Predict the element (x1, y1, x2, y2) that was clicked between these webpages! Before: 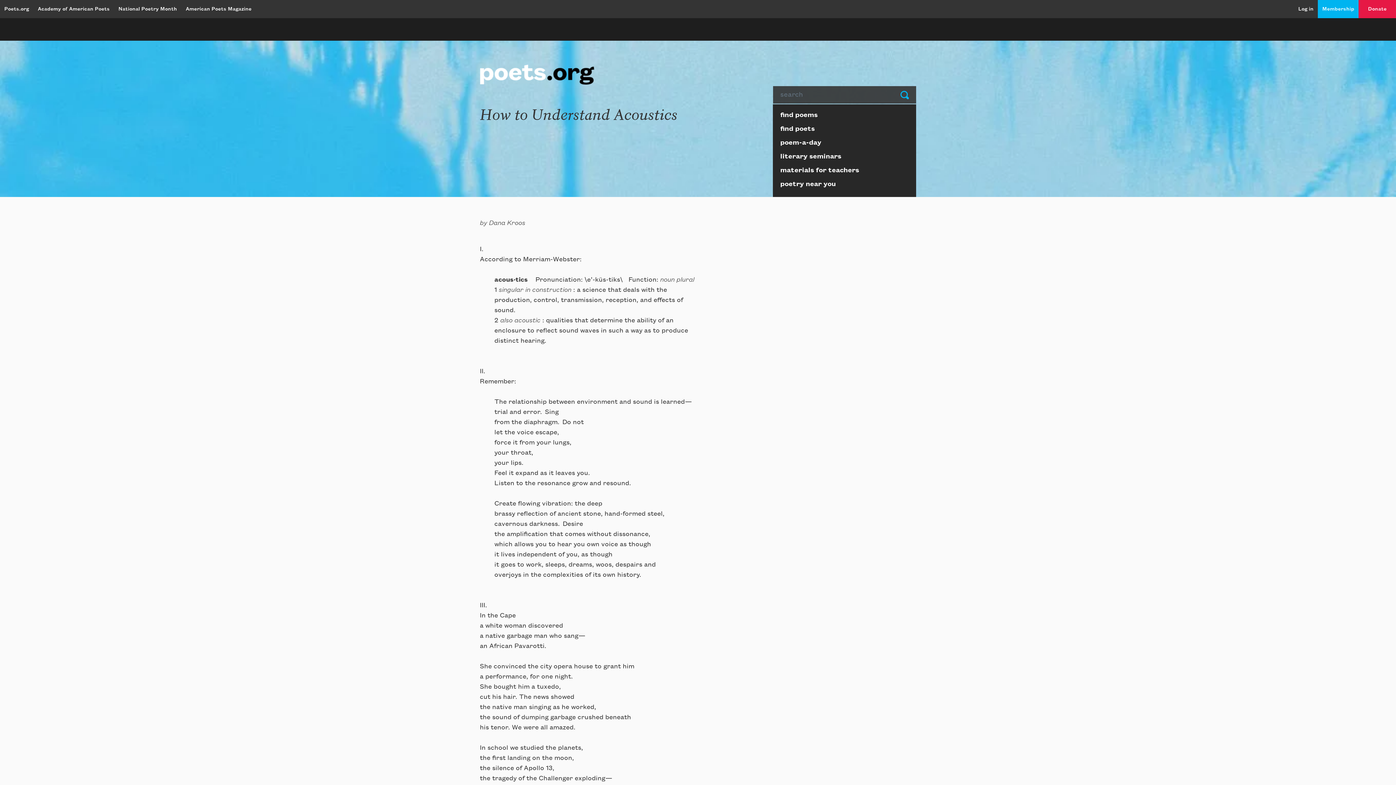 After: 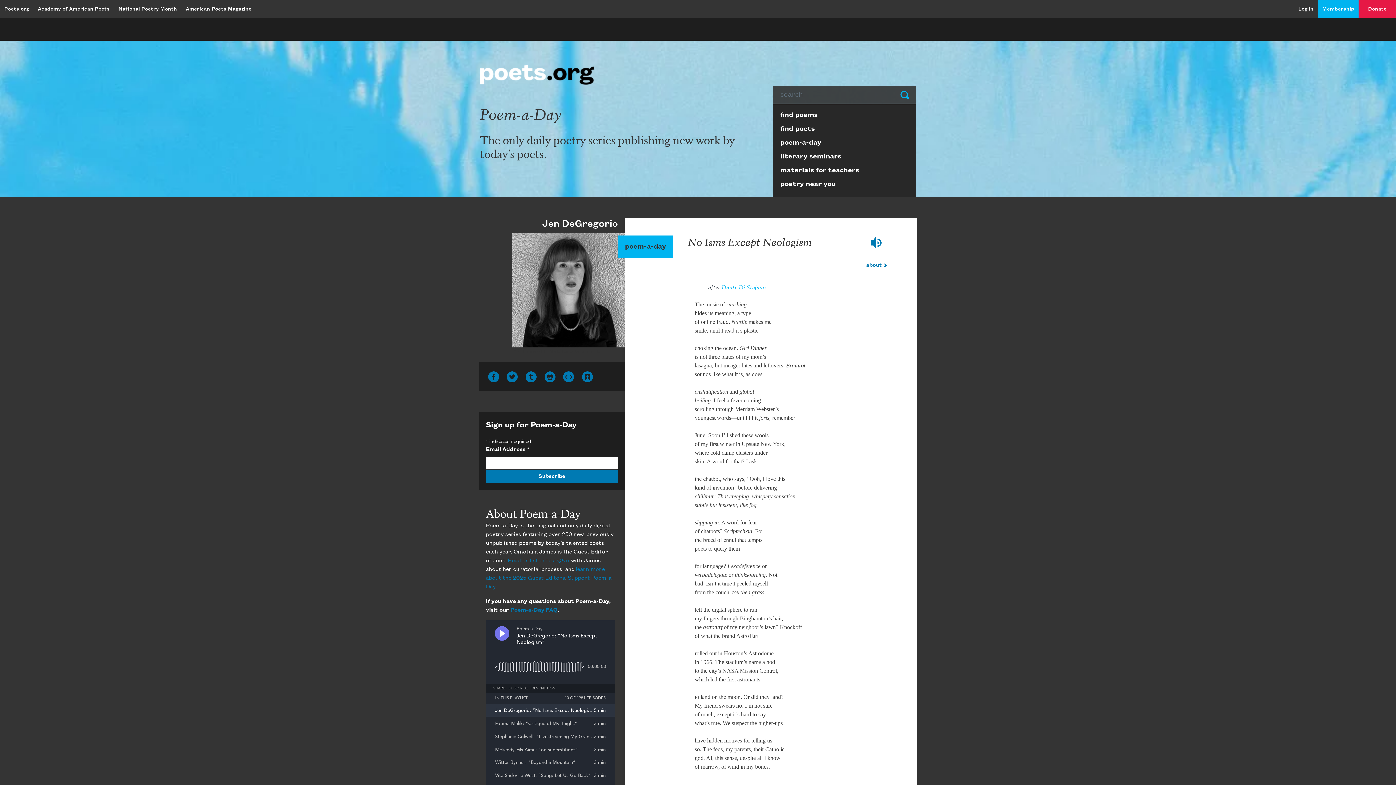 Action: bbox: (773, 137, 916, 151) label: poem-a-day